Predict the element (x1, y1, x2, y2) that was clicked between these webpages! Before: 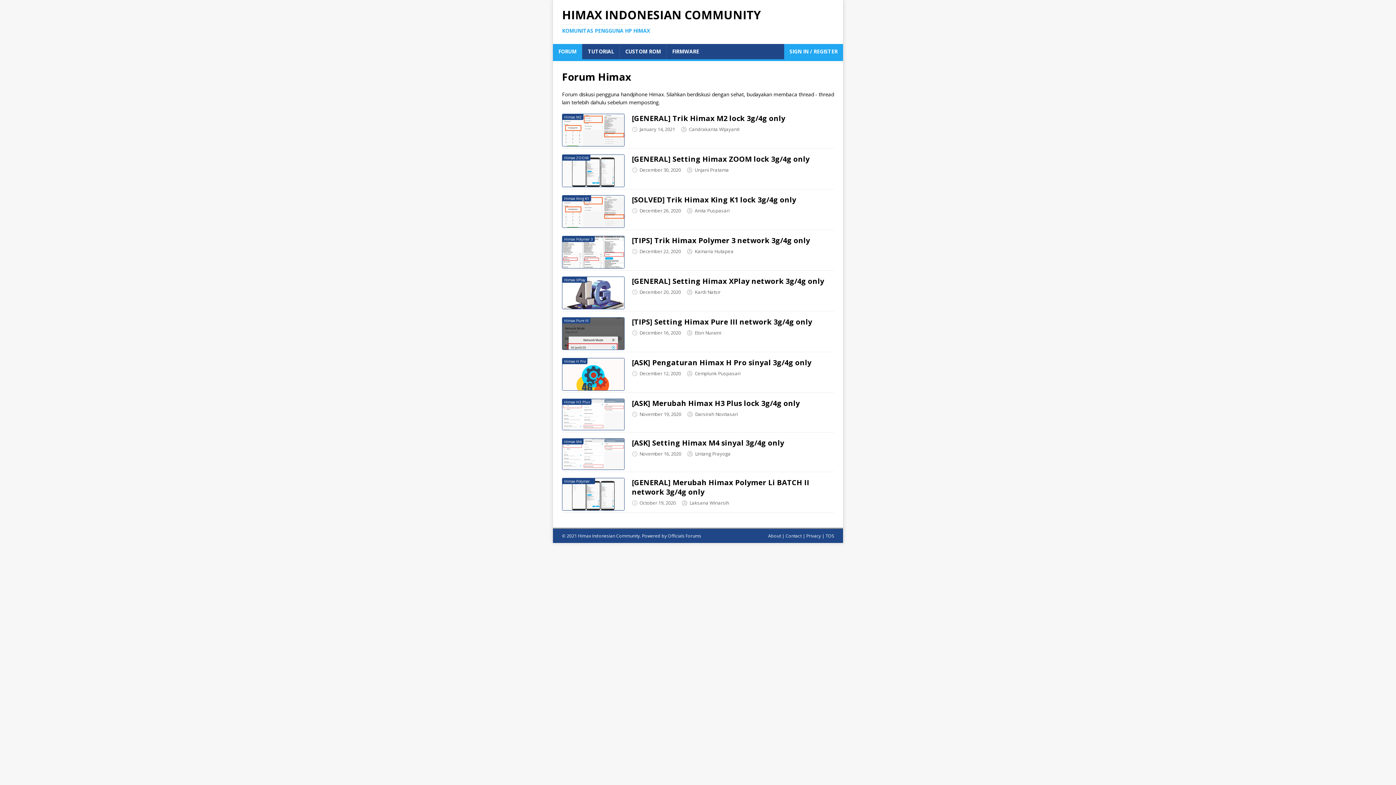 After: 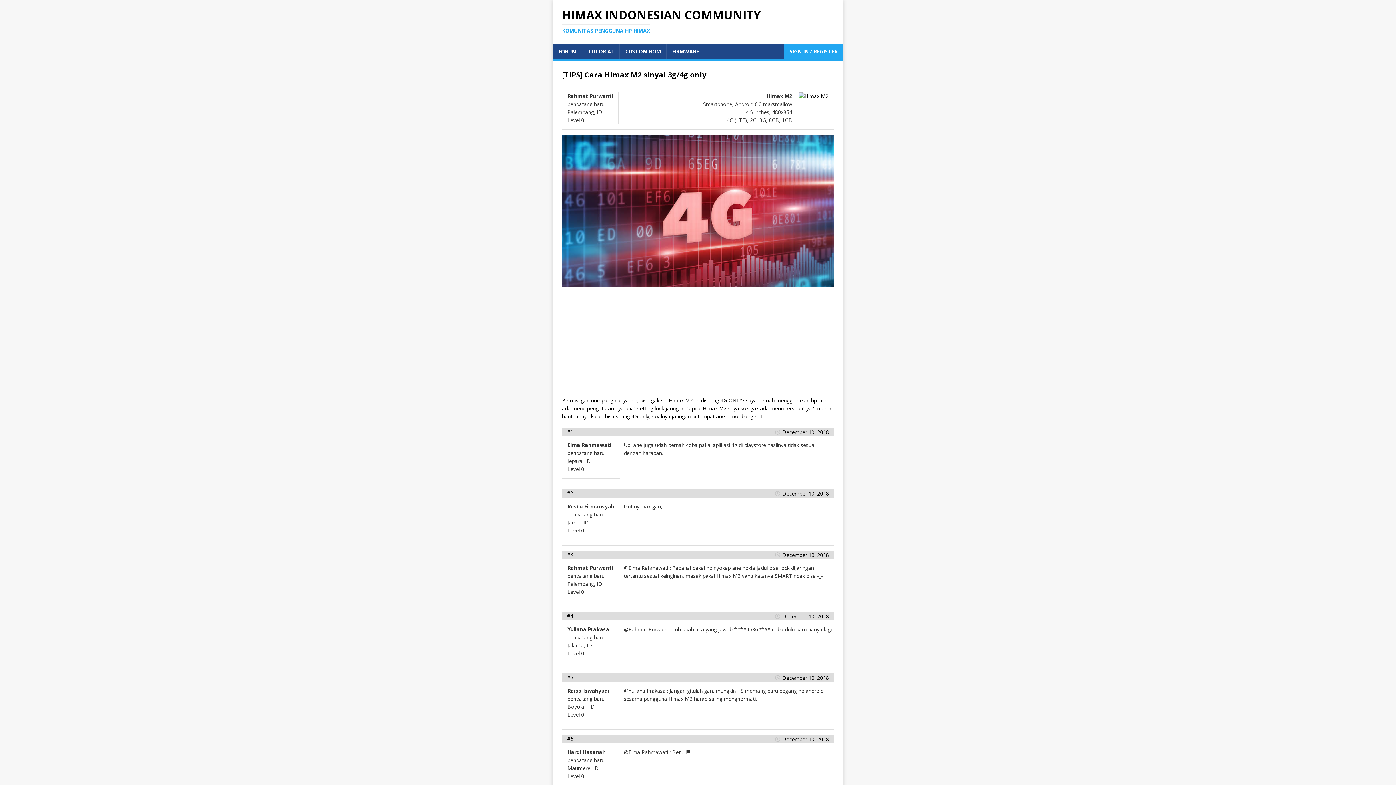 Action: bbox: (562, 141, 624, 148)